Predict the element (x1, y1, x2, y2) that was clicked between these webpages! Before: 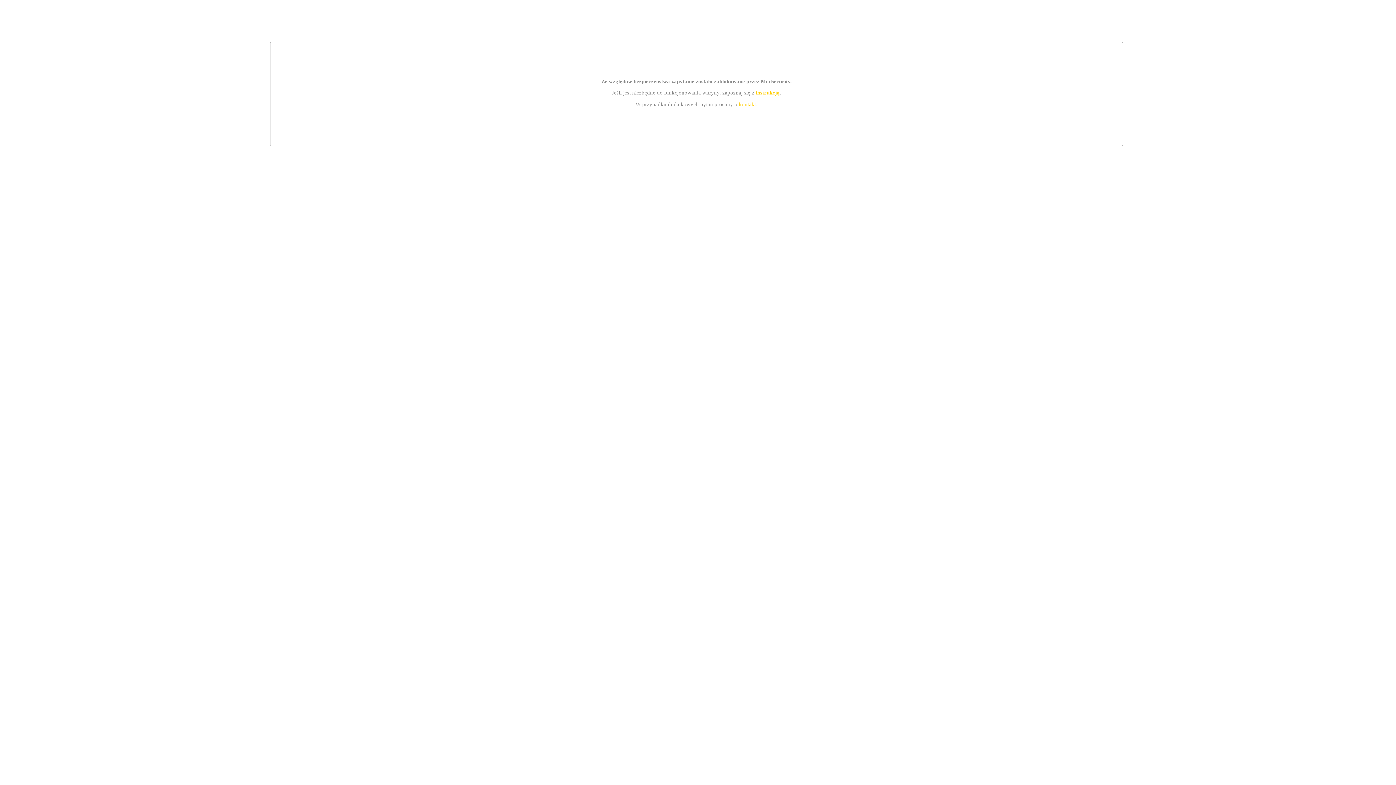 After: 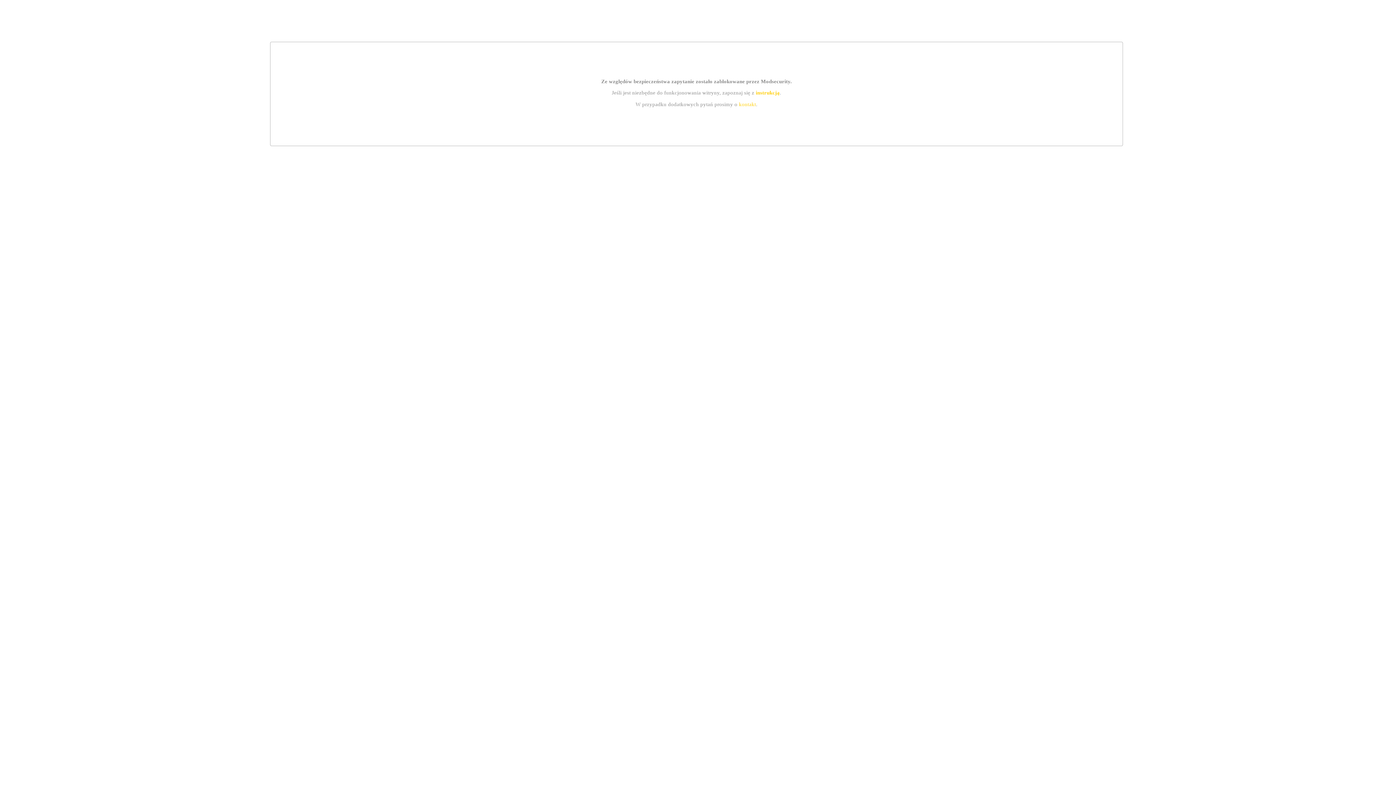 Action: label: instrukcją bbox: (755, 89, 779, 95)